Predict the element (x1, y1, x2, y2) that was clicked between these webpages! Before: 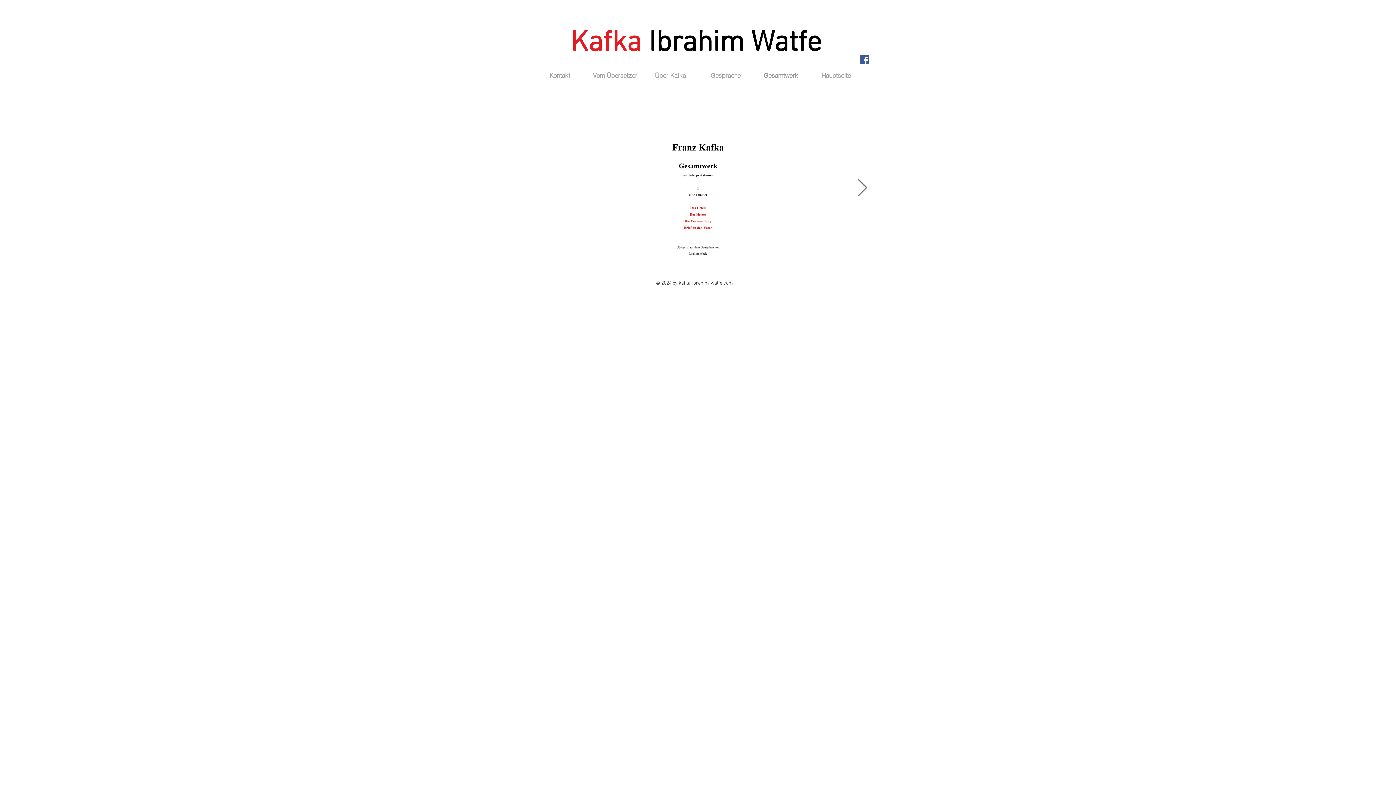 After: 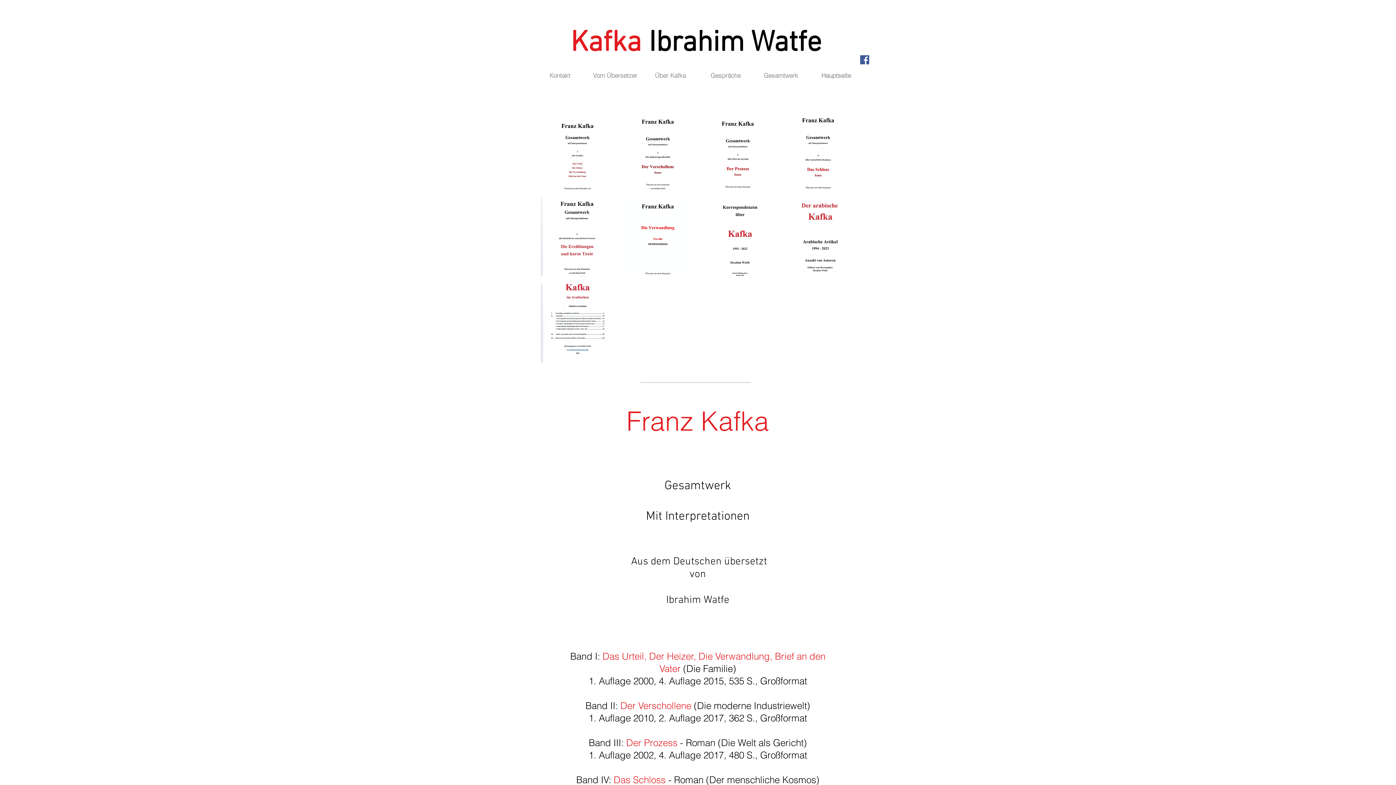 Action: bbox: (808, 70, 864, 80) label: Hauptseite